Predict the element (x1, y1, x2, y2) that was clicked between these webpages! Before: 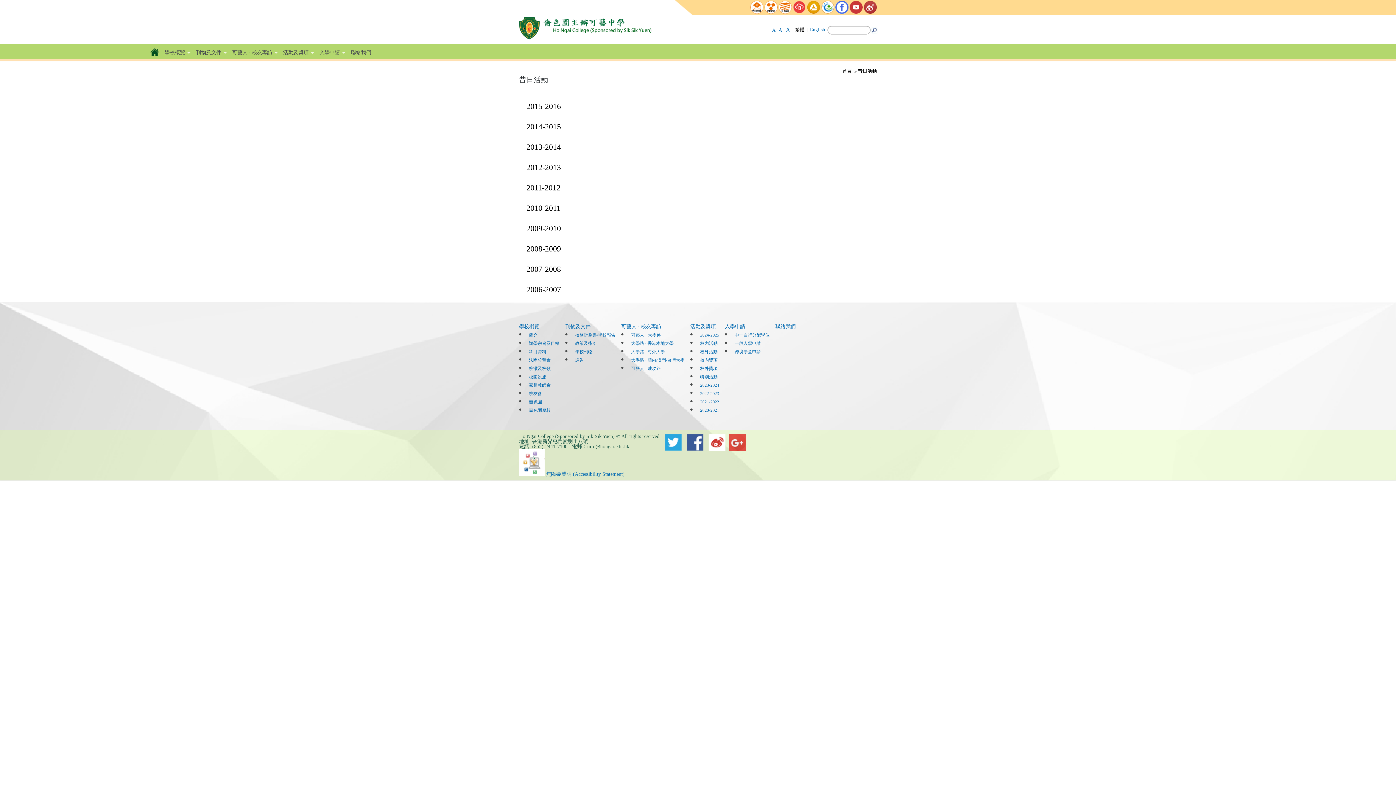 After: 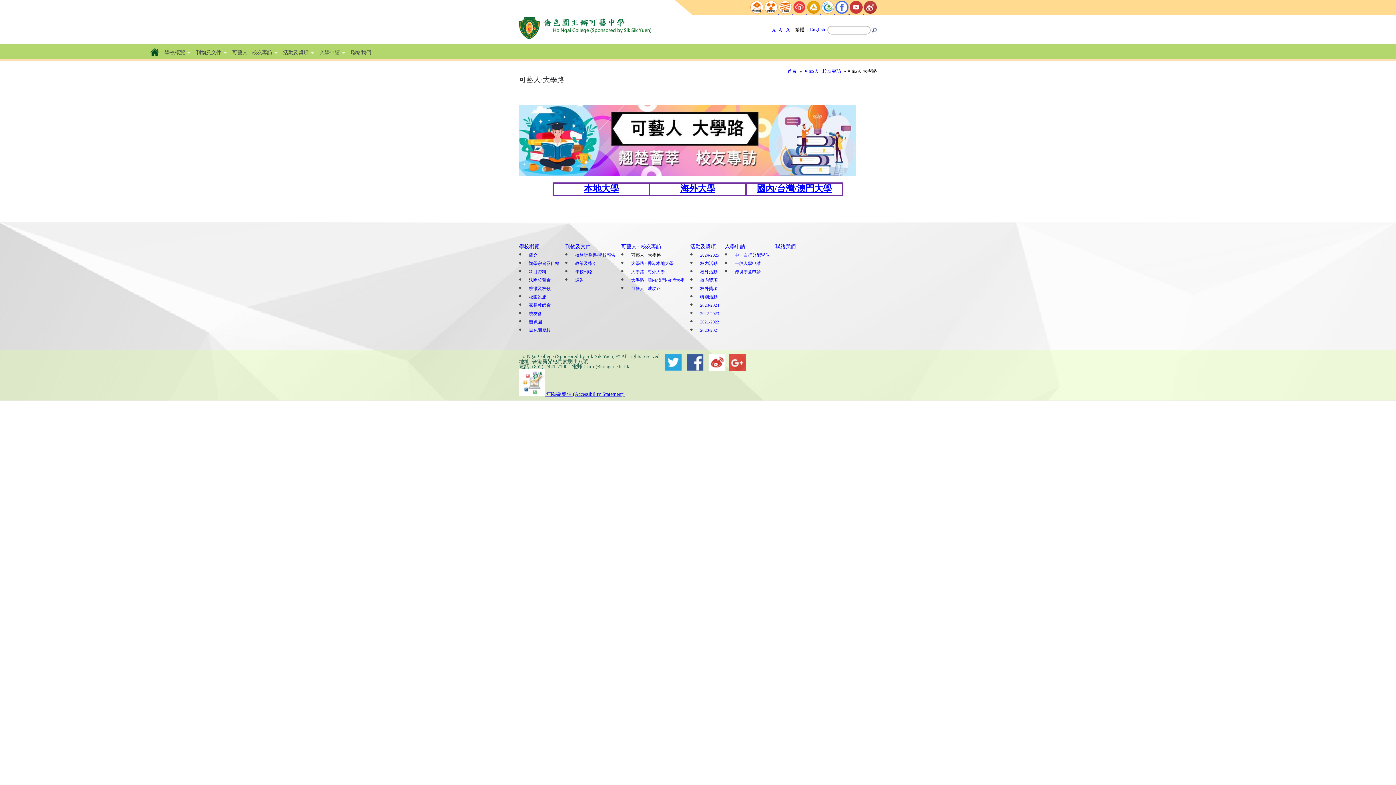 Action: label: 可藝人 ‧ 大學路 bbox: (631, 332, 661, 337)